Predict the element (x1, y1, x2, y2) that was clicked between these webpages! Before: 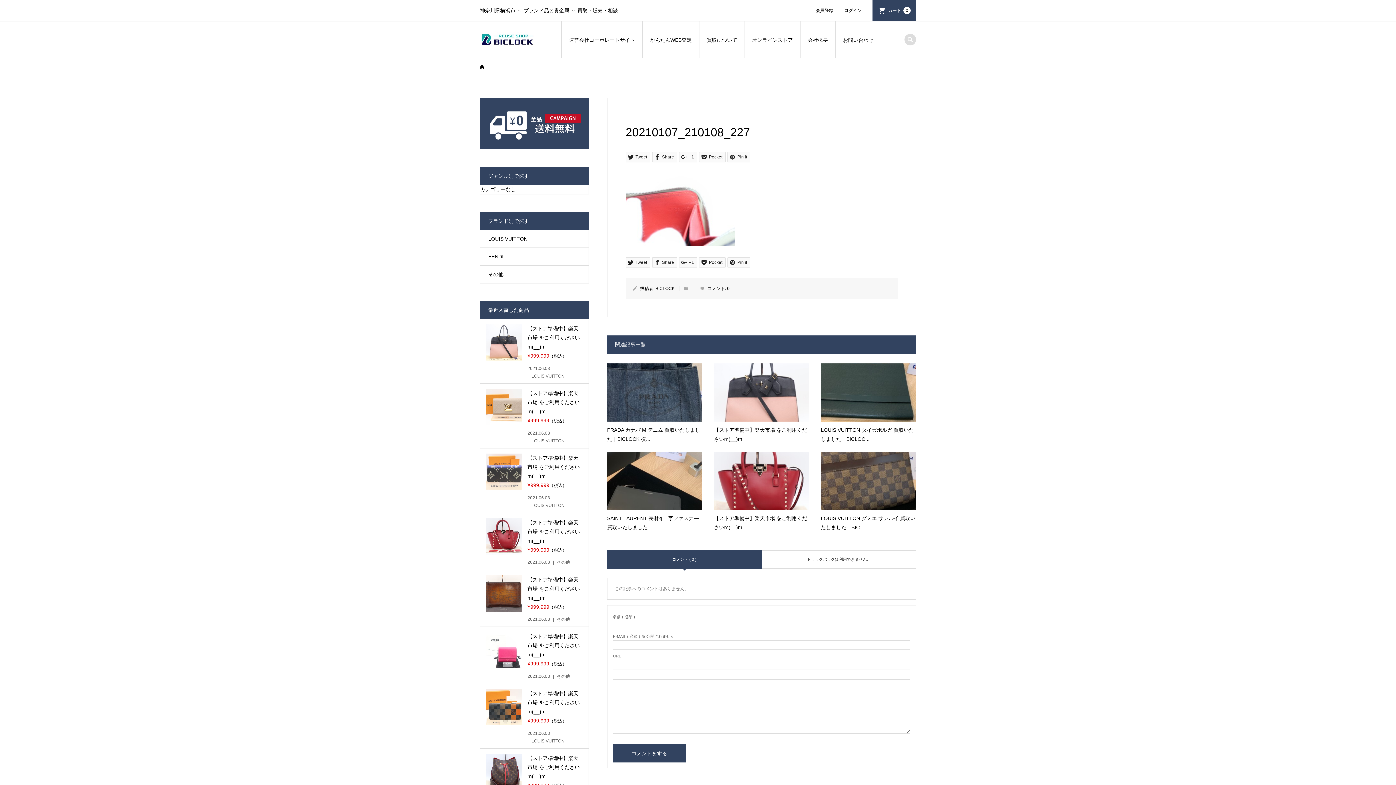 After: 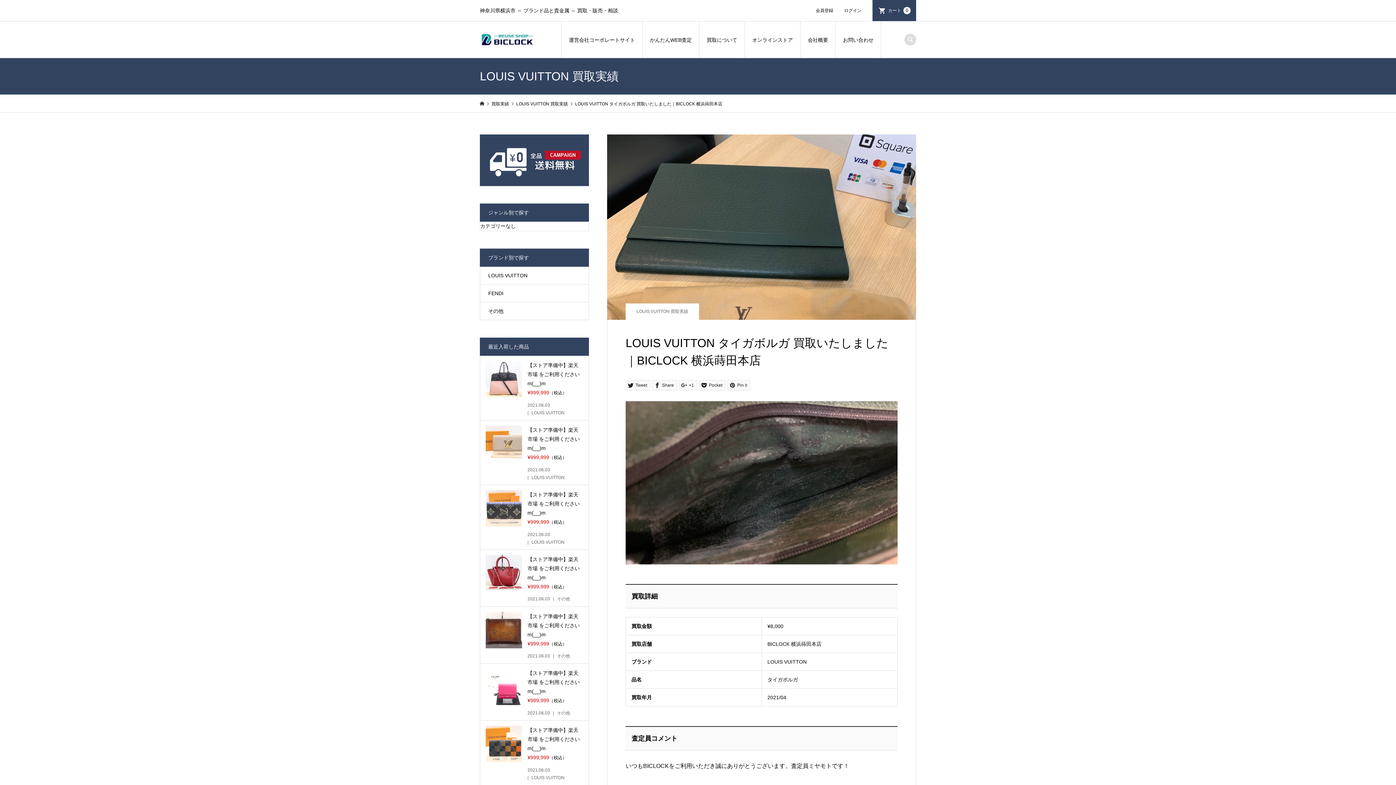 Action: bbox: (821, 363, 916, 444) label: LOUIS VUITTON タイガボルガ 買取いたしました｜BICLOC...